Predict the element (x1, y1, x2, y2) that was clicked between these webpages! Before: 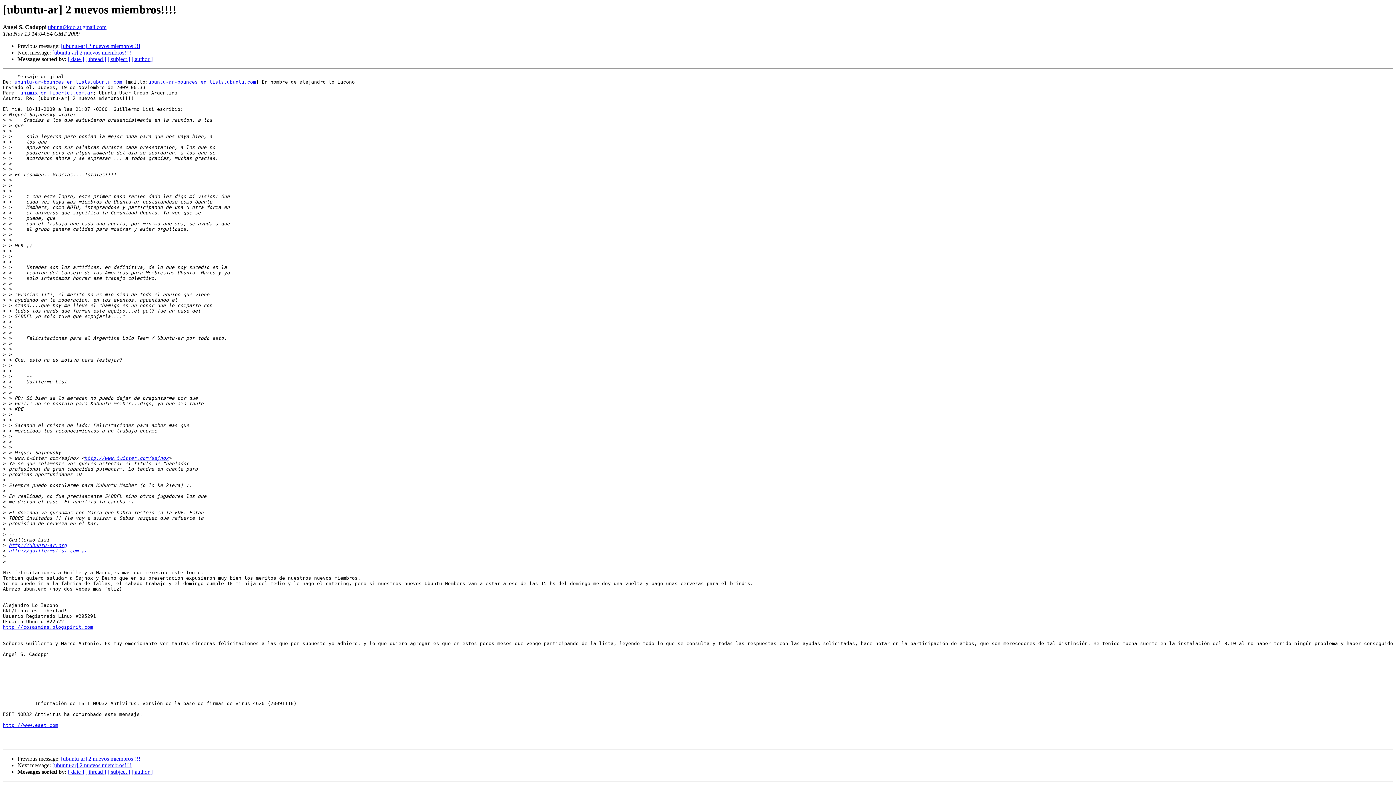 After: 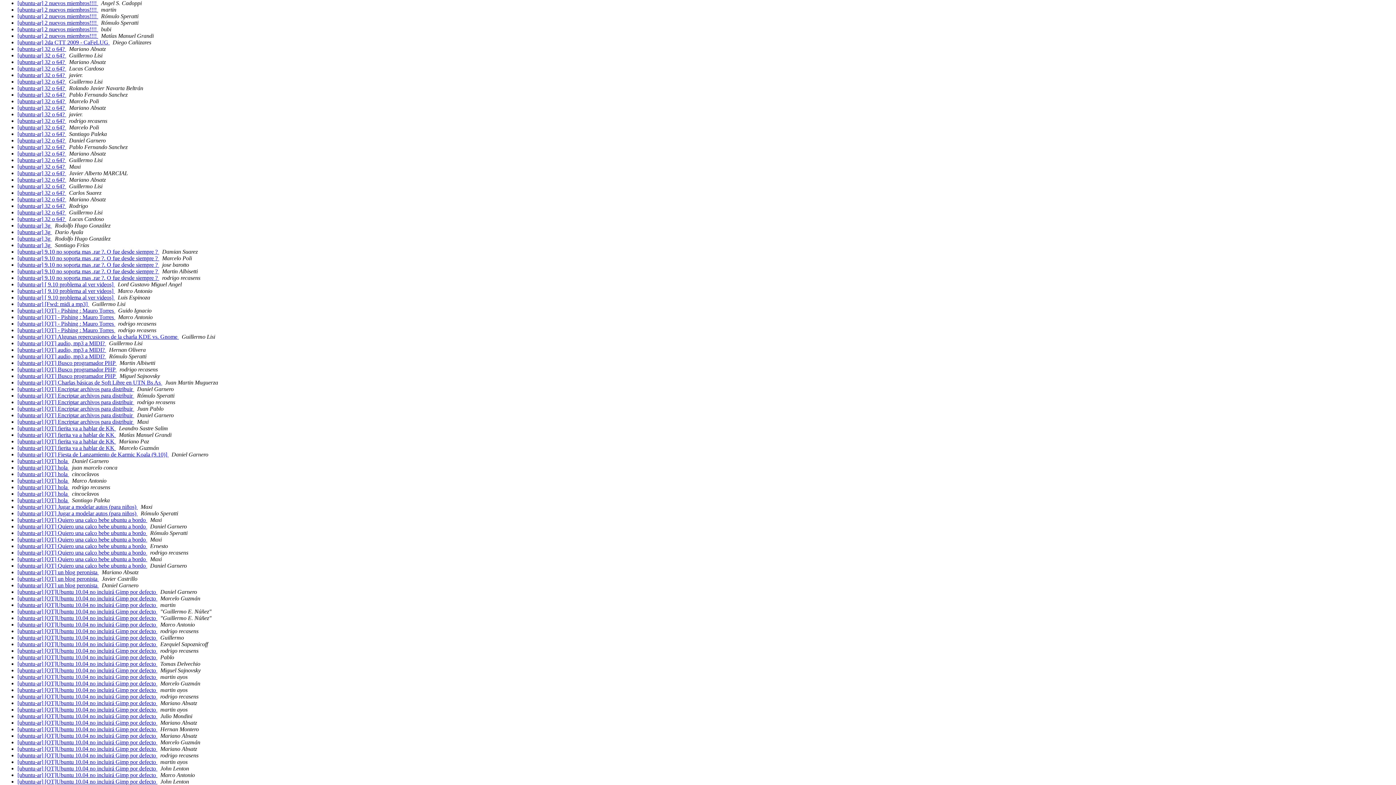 Action: label: [ subject ] bbox: (107, 56, 130, 62)